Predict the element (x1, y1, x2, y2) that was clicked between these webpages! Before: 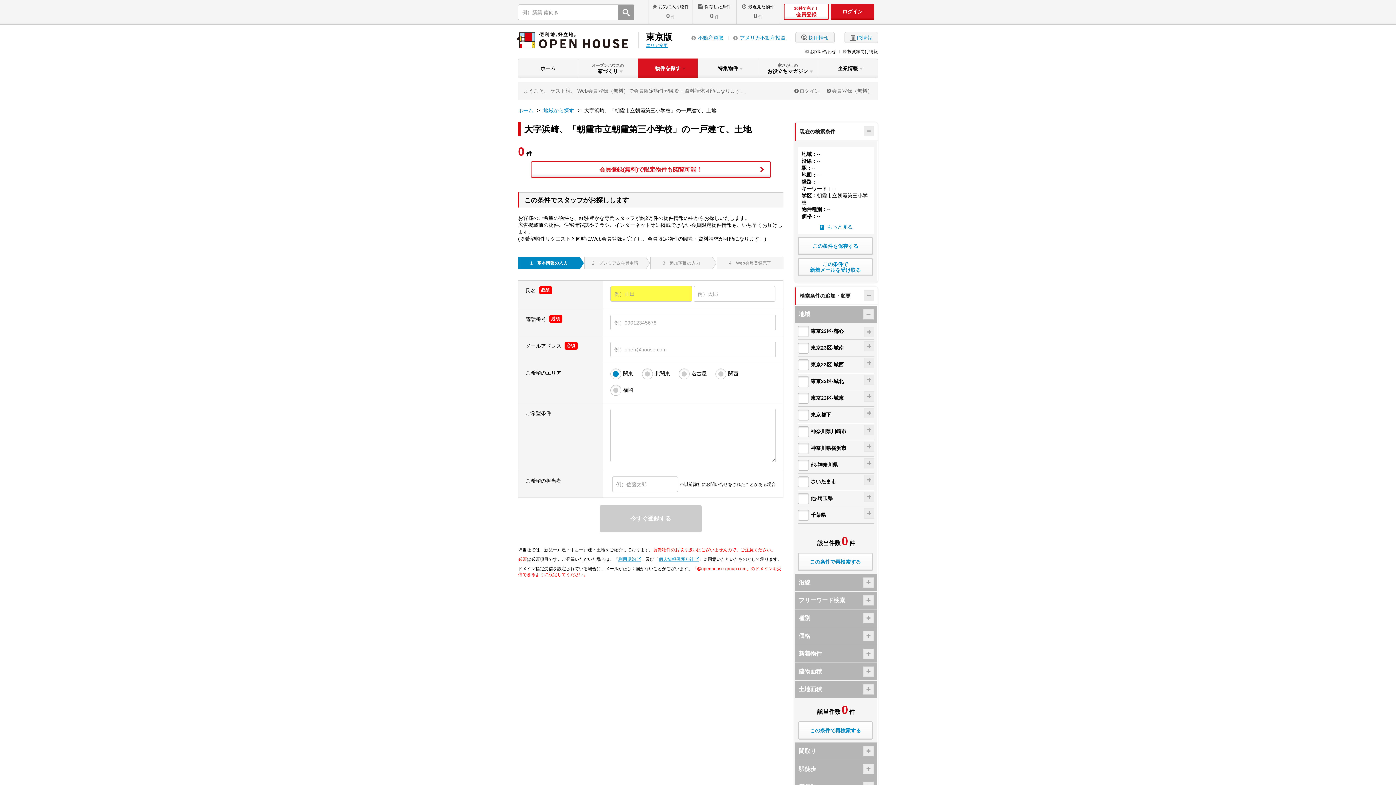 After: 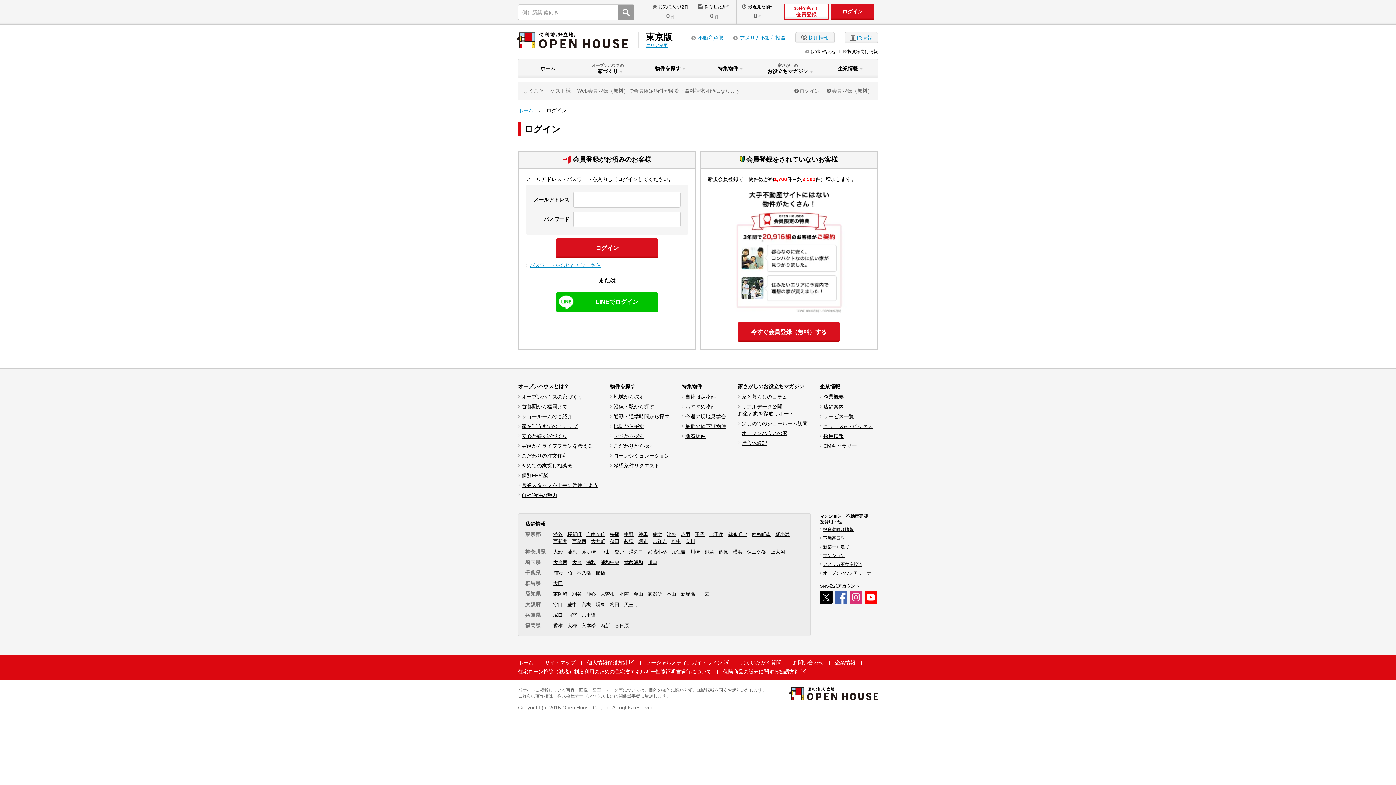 Action: bbox: (794, 87, 820, 94) label: ログイン